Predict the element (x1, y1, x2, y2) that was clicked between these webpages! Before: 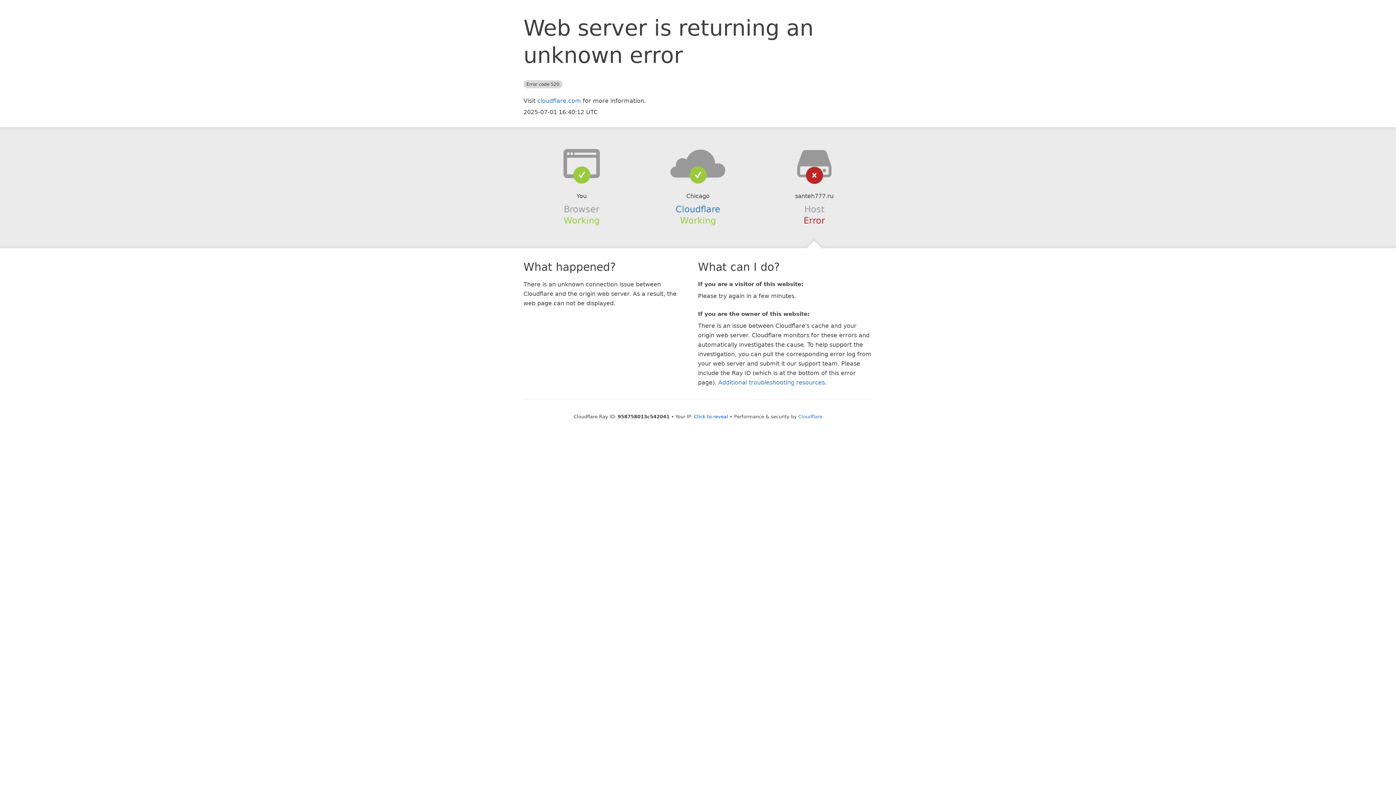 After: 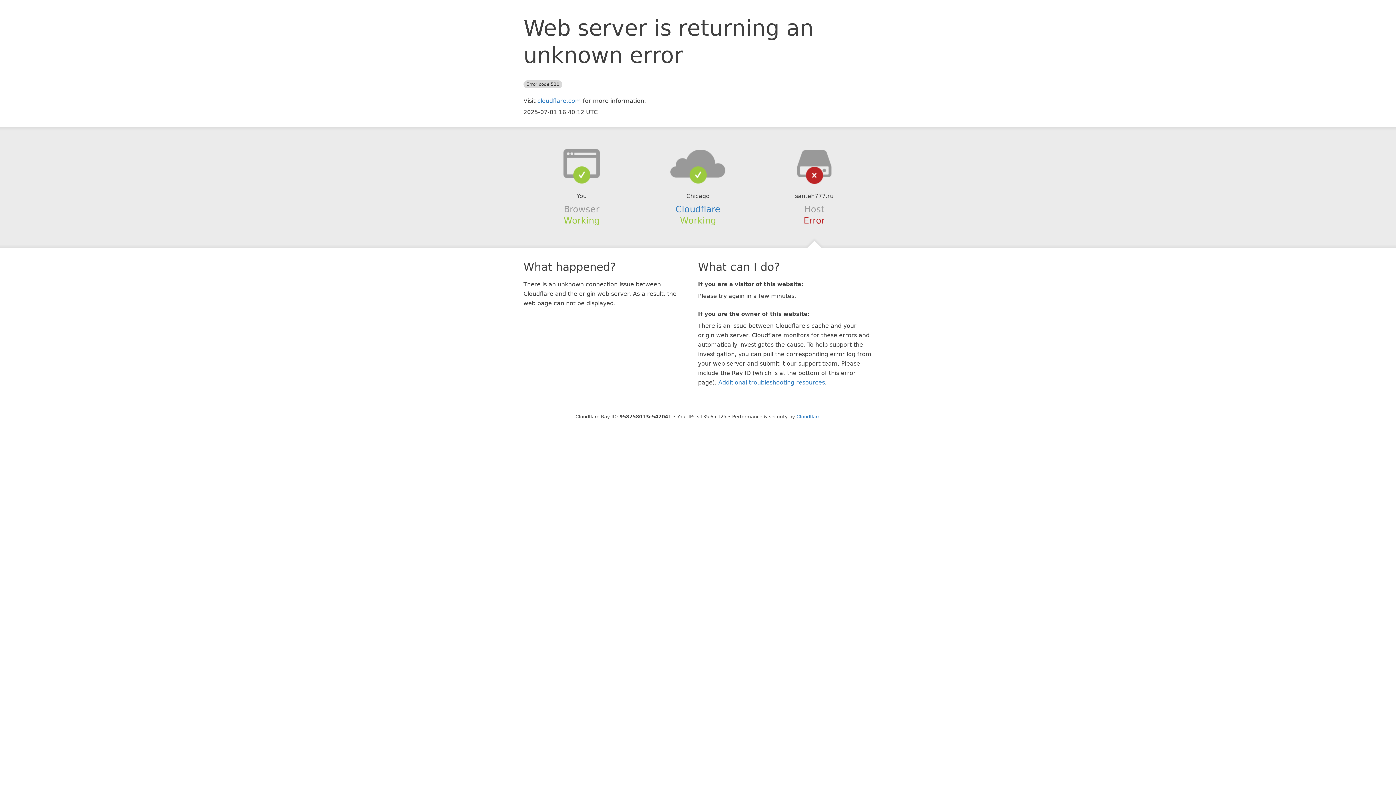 Action: bbox: (694, 414, 728, 419) label: Click to reveal